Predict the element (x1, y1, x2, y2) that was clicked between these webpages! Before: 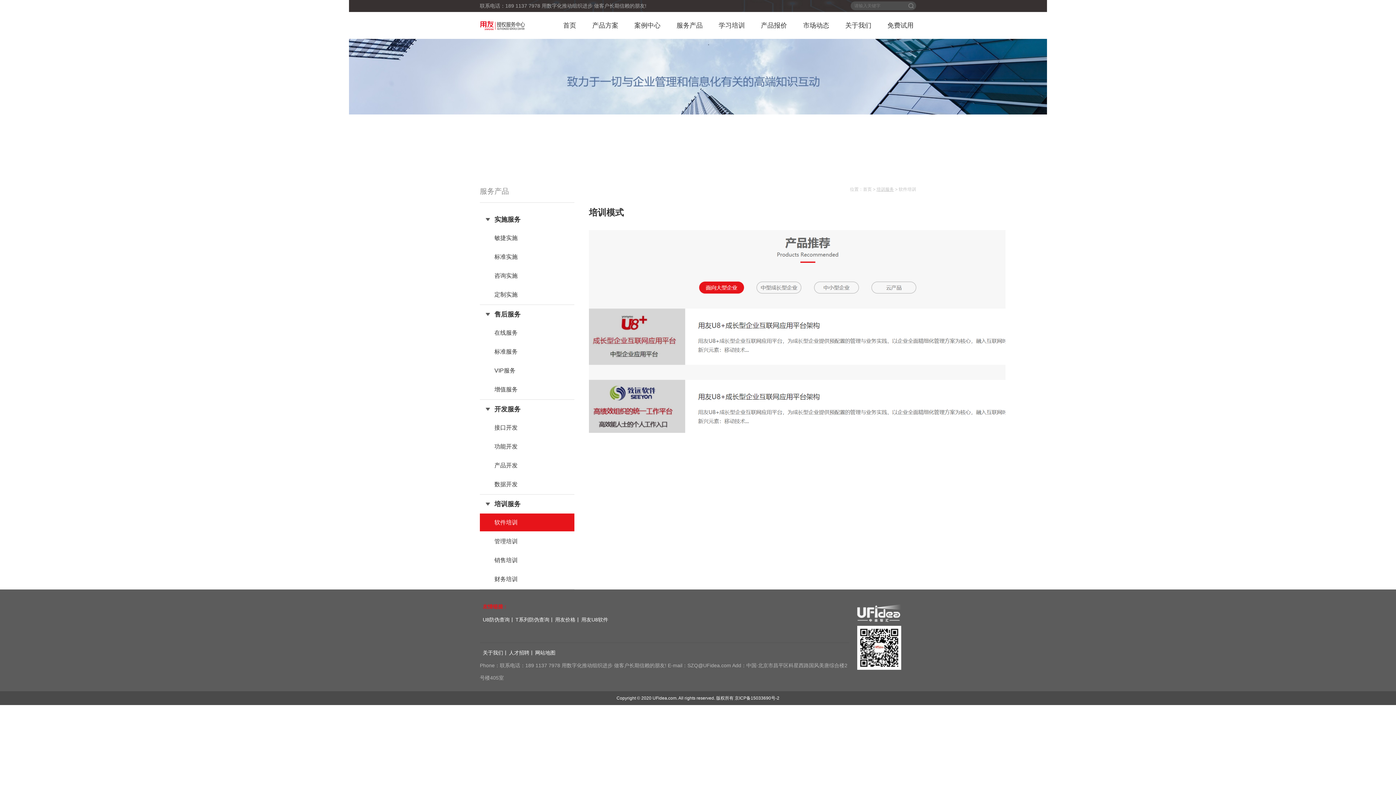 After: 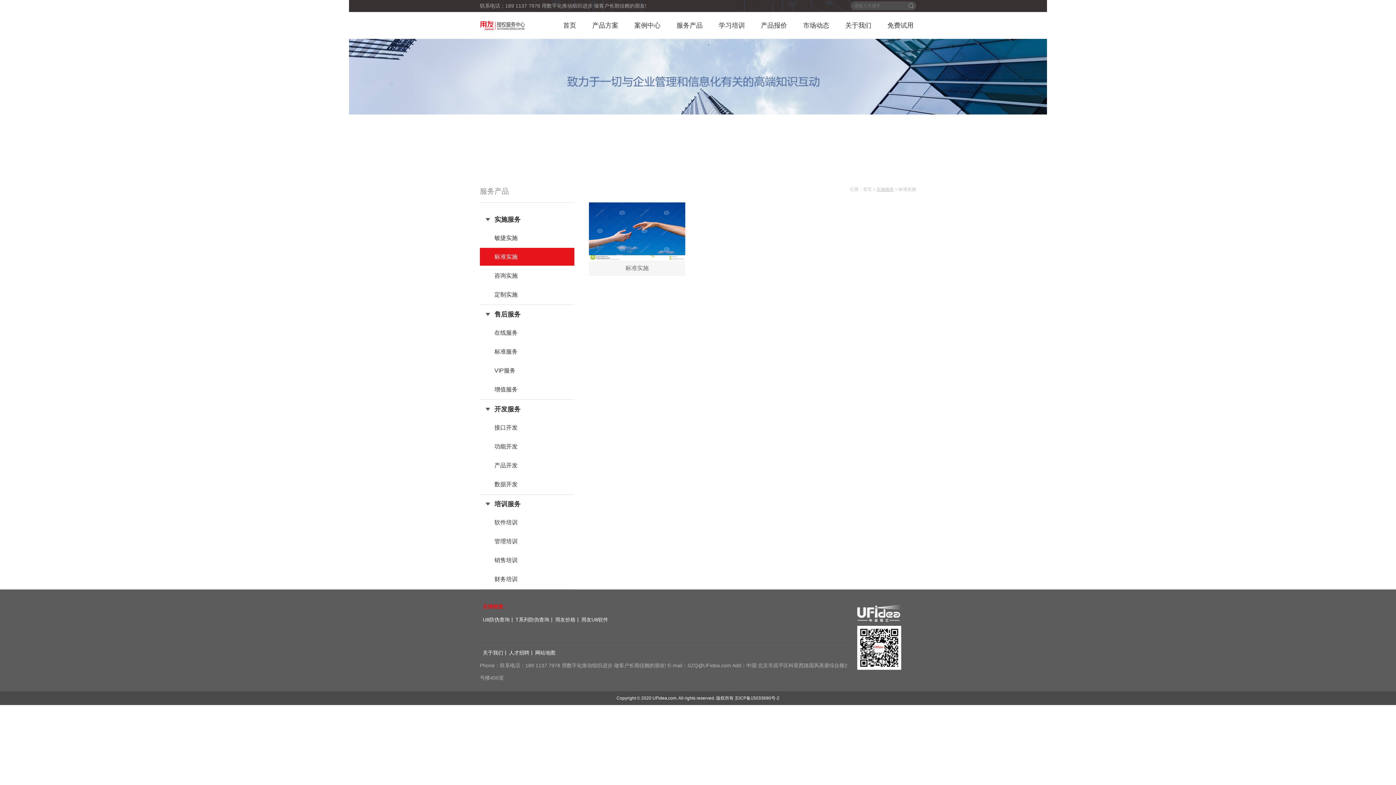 Action: bbox: (480, 248, 574, 265) label: 标准实施